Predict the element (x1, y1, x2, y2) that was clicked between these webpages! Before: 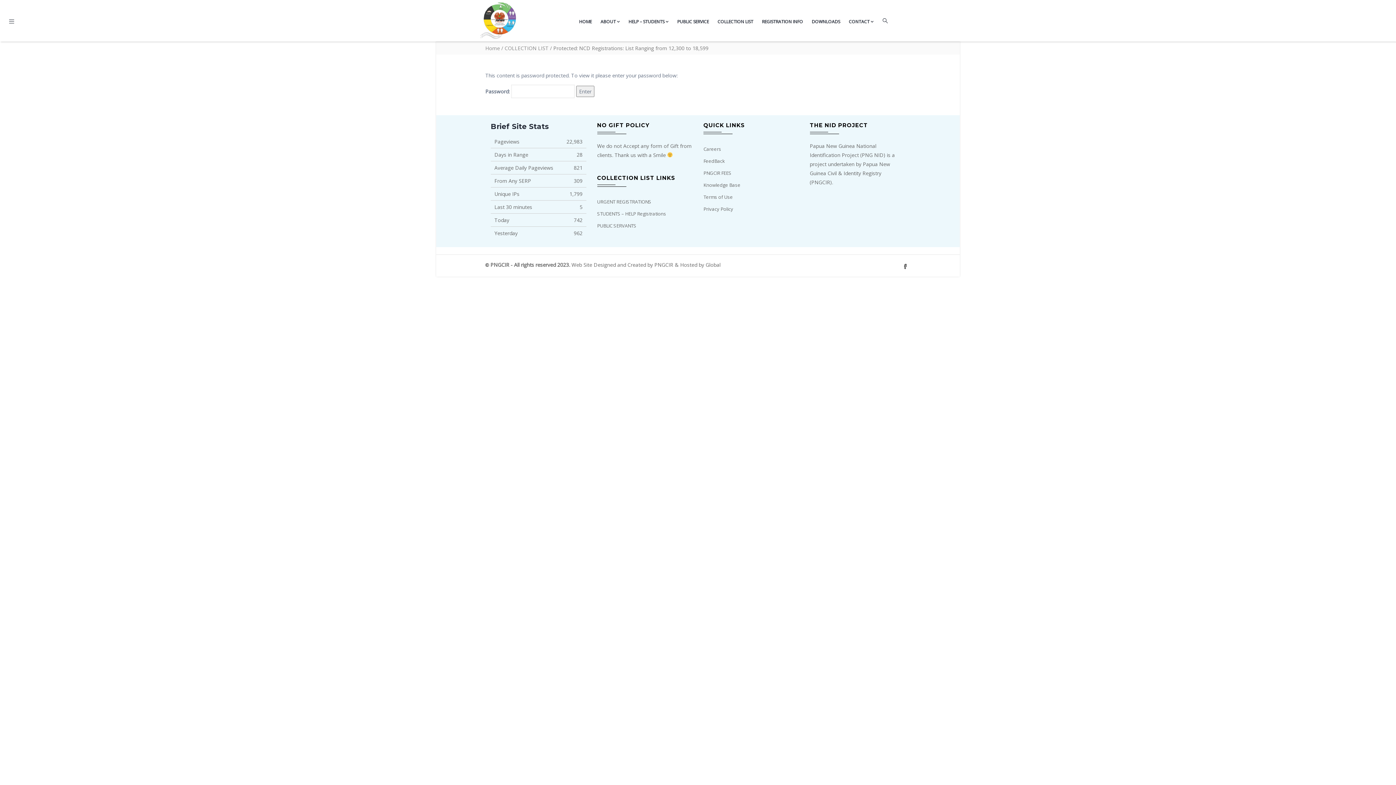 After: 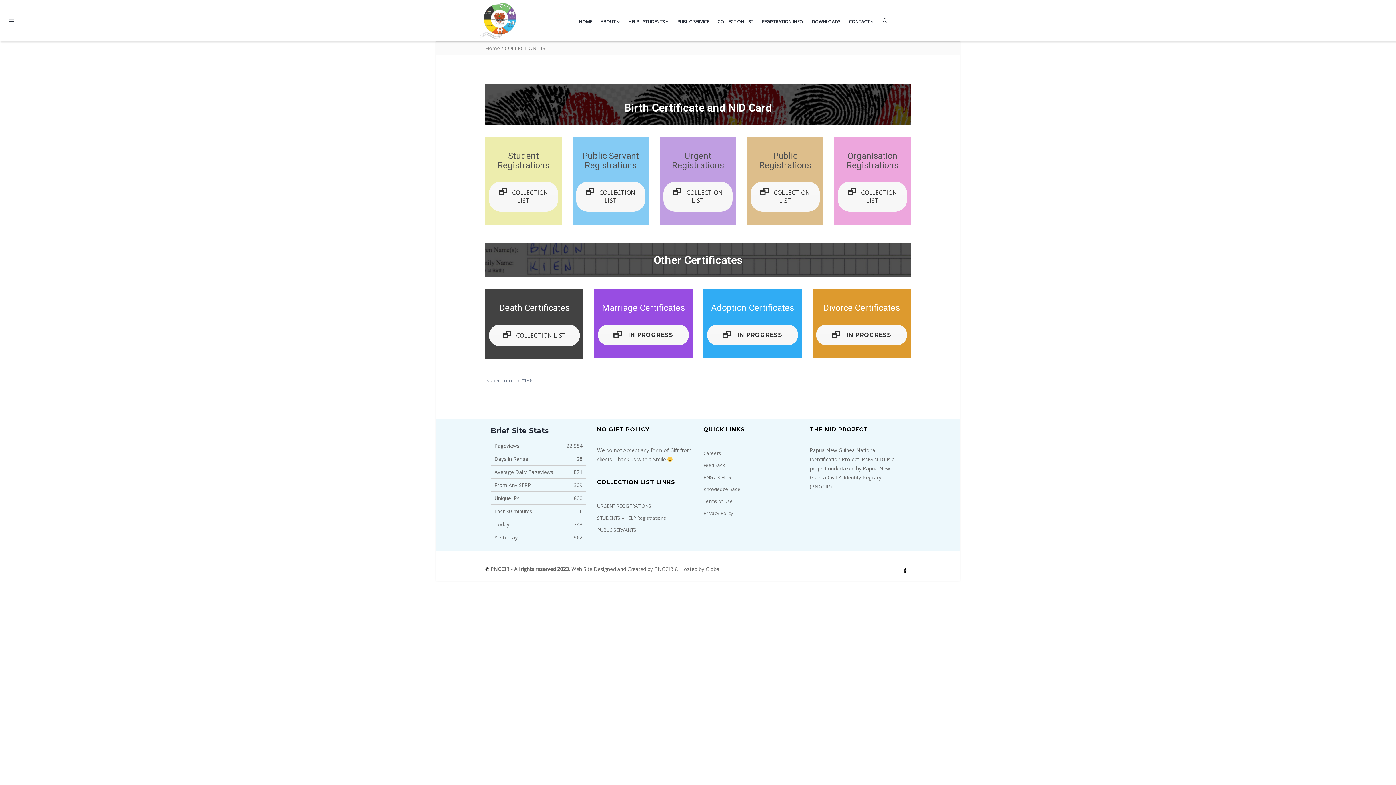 Action: bbox: (504, 44, 548, 51) label: COLLECTION LIST